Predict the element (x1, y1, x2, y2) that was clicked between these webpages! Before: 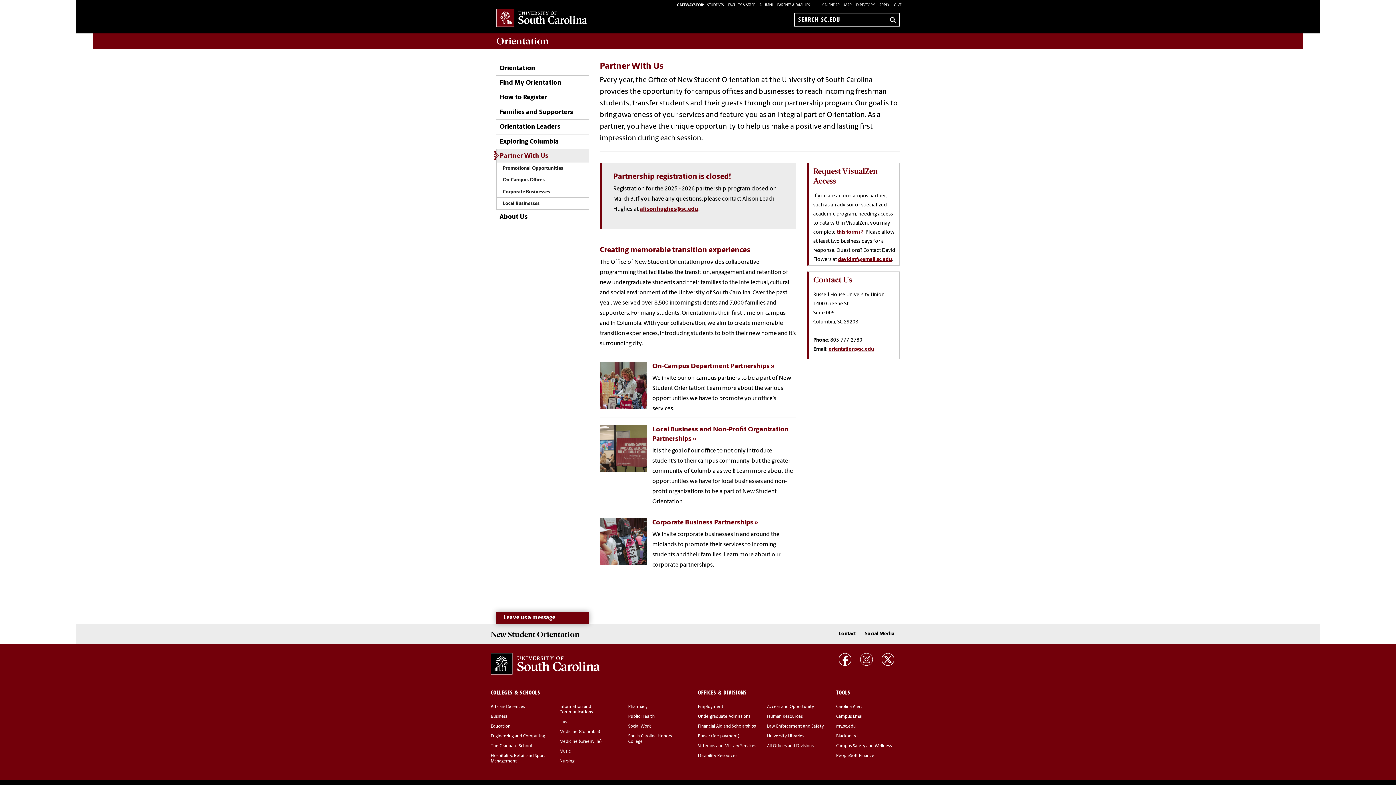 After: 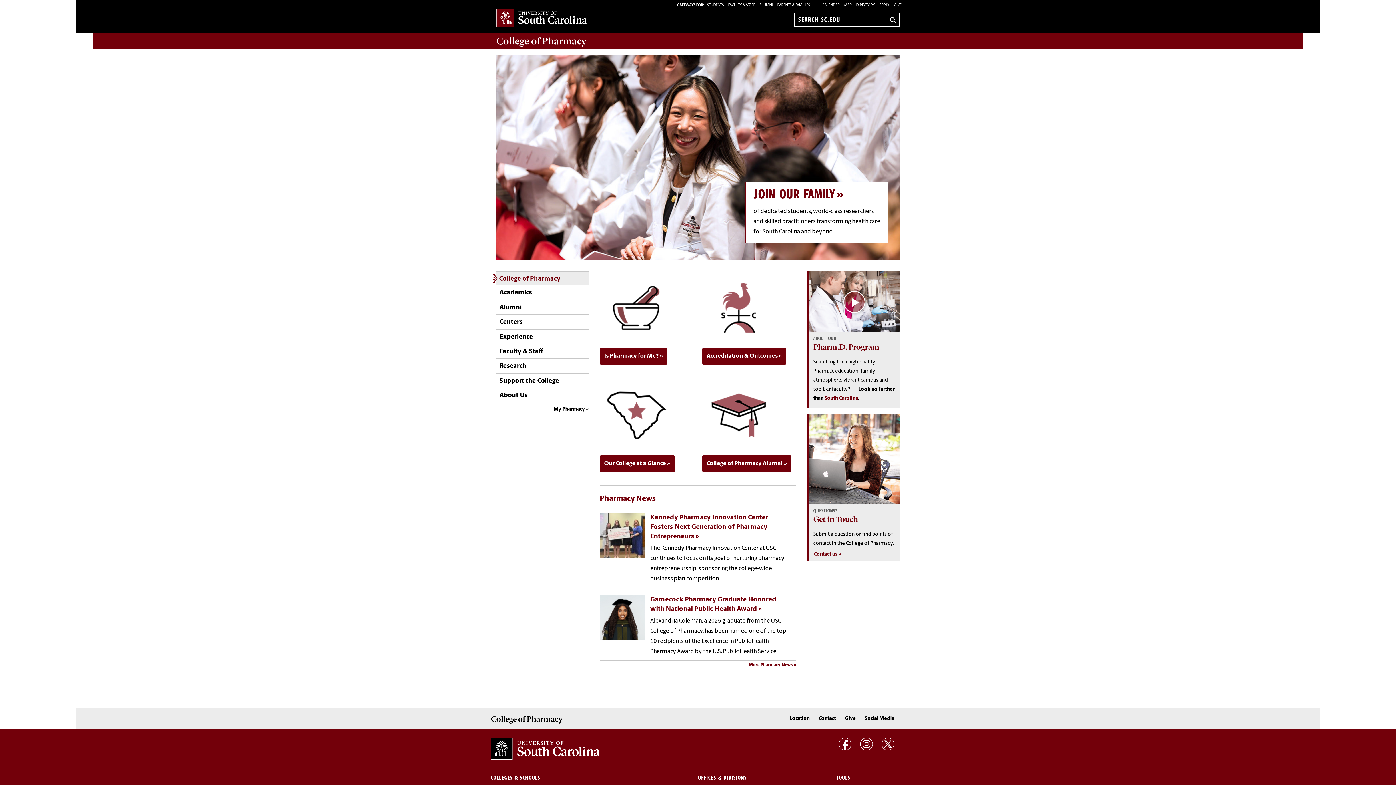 Action: bbox: (628, 705, 647, 709) label: Pharmacy